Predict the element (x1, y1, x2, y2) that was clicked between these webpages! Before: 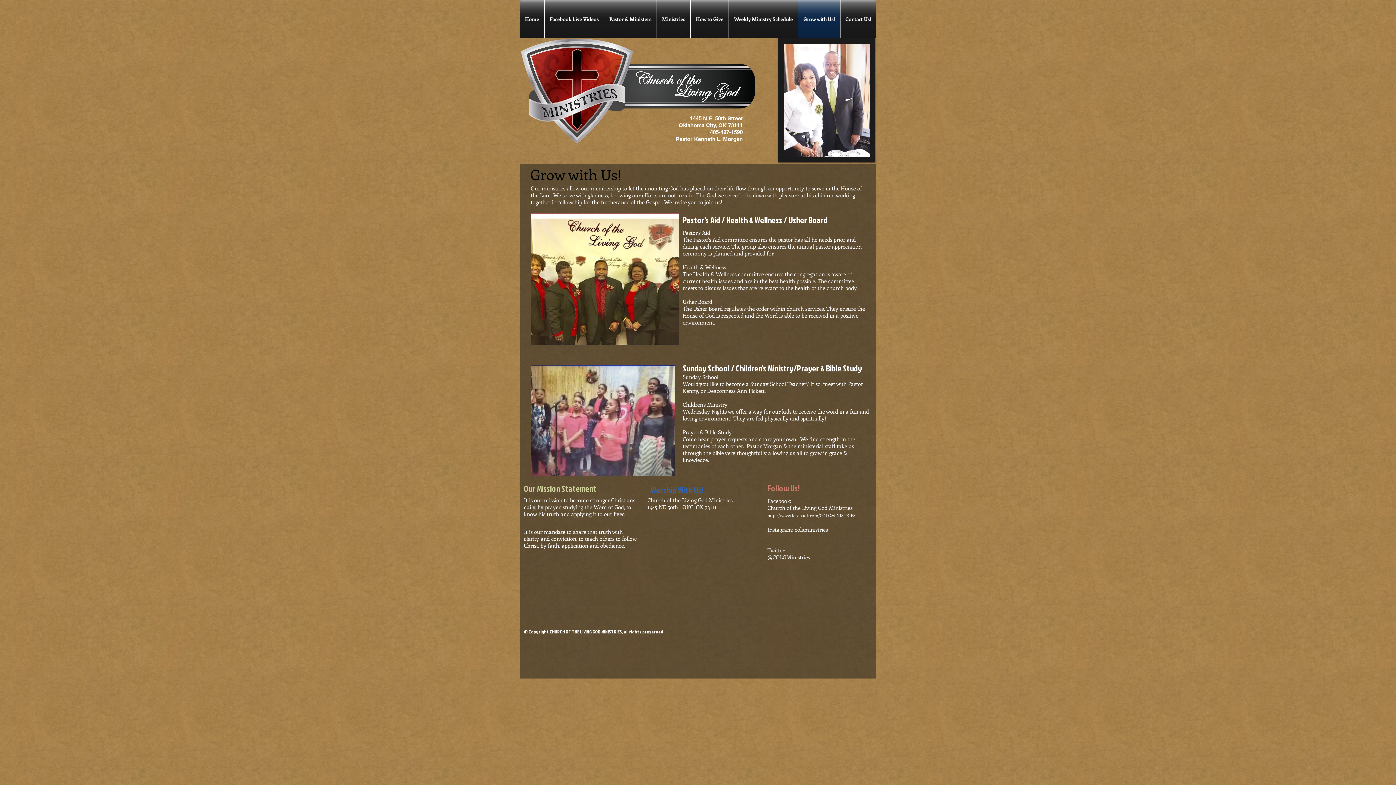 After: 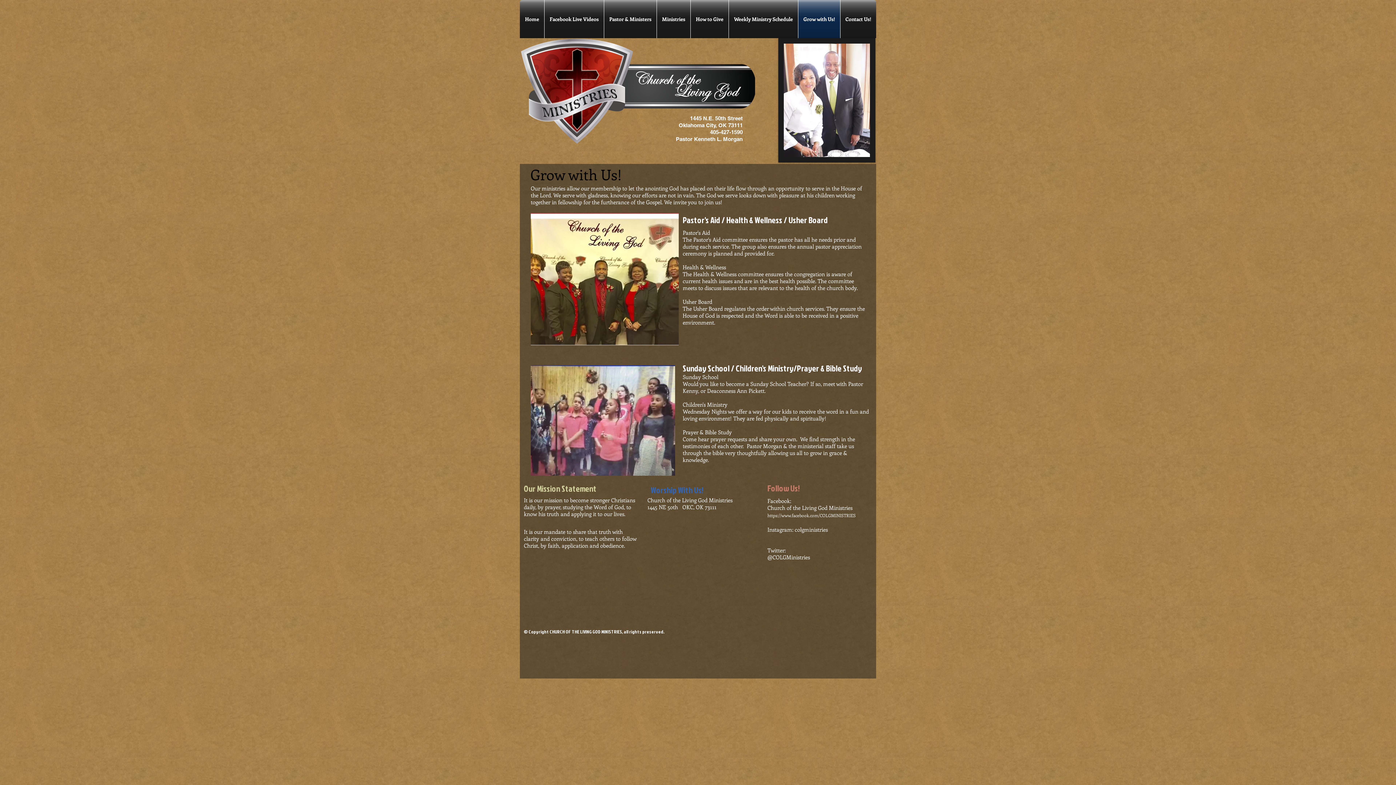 Action: bbox: (682, 298, 712, 305) label: Usher Board